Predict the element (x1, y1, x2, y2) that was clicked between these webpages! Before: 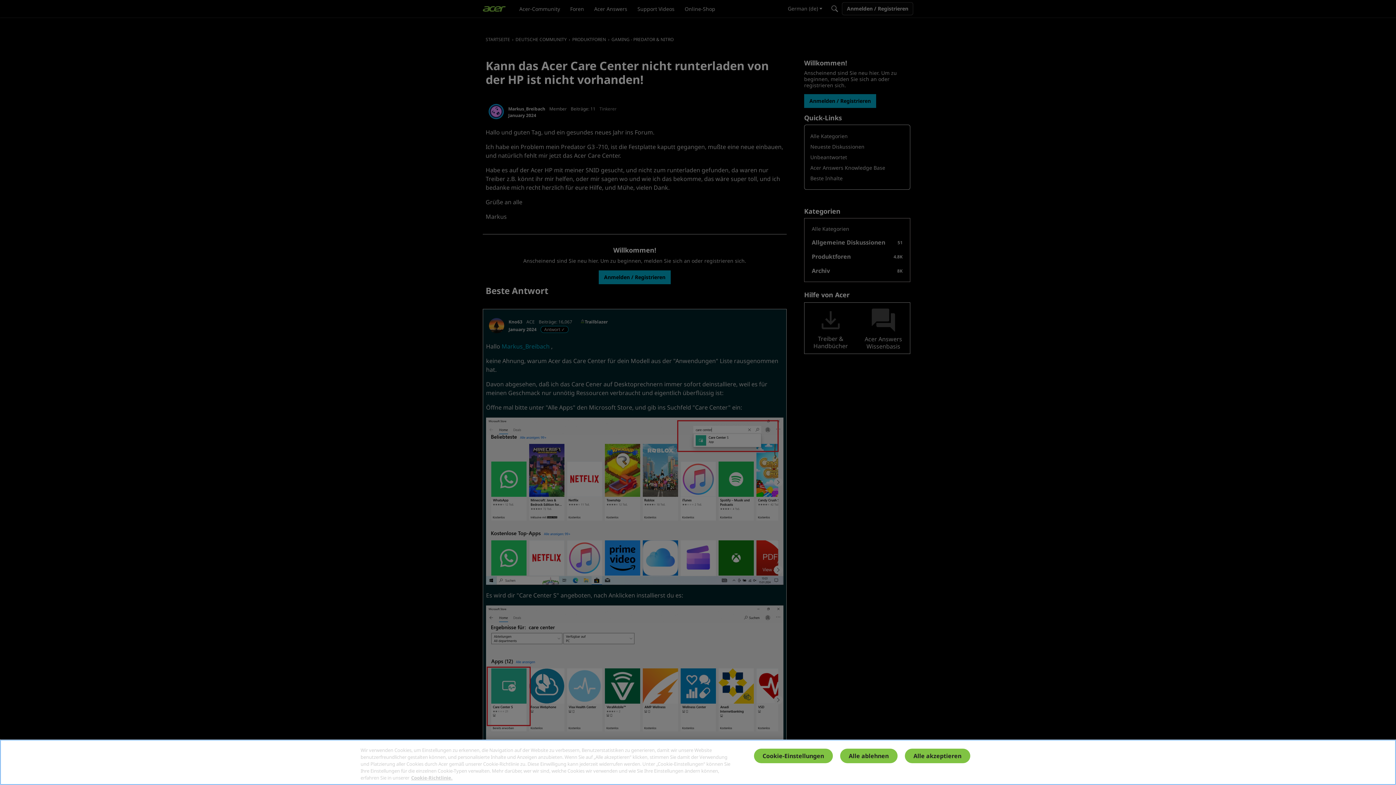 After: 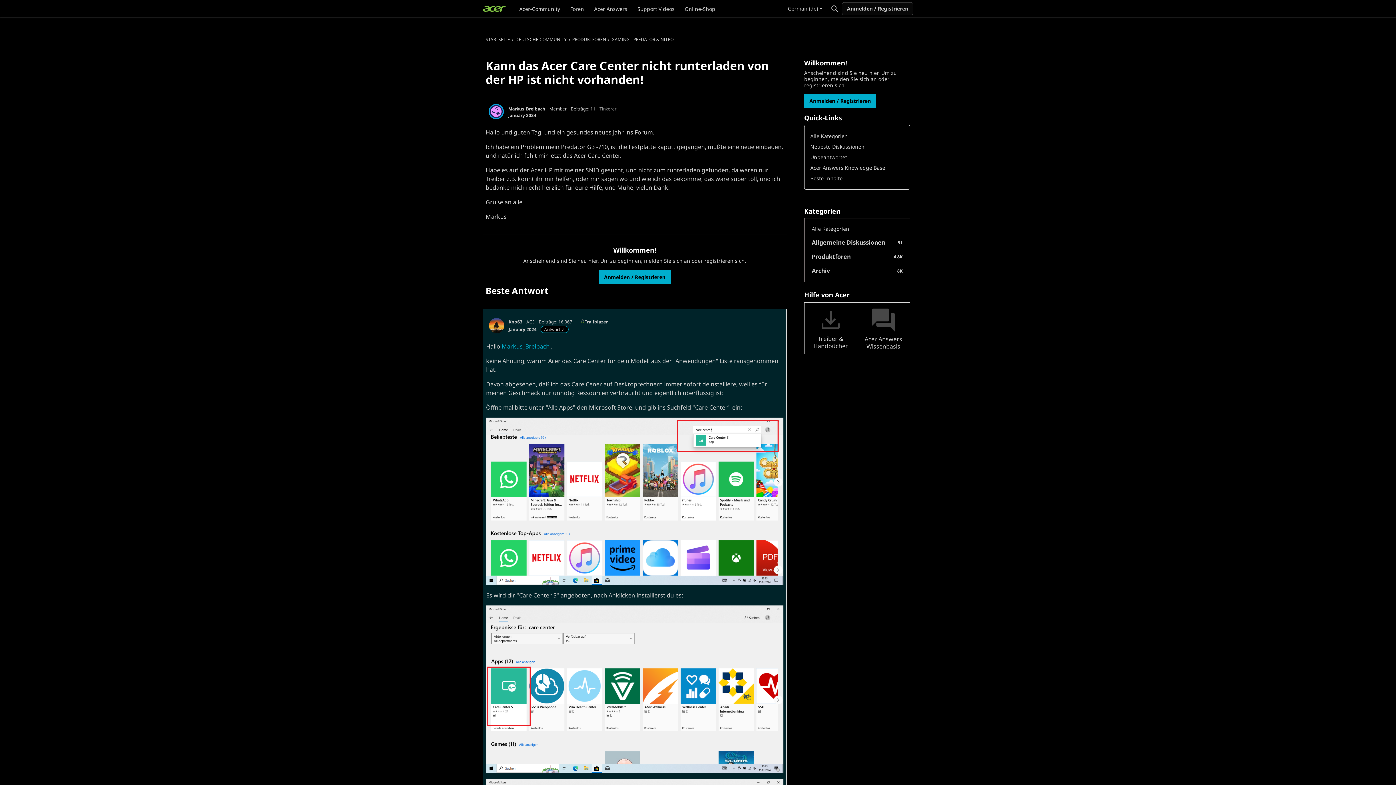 Action: label: Alle ablehnen bbox: (840, 774, 897, 789)